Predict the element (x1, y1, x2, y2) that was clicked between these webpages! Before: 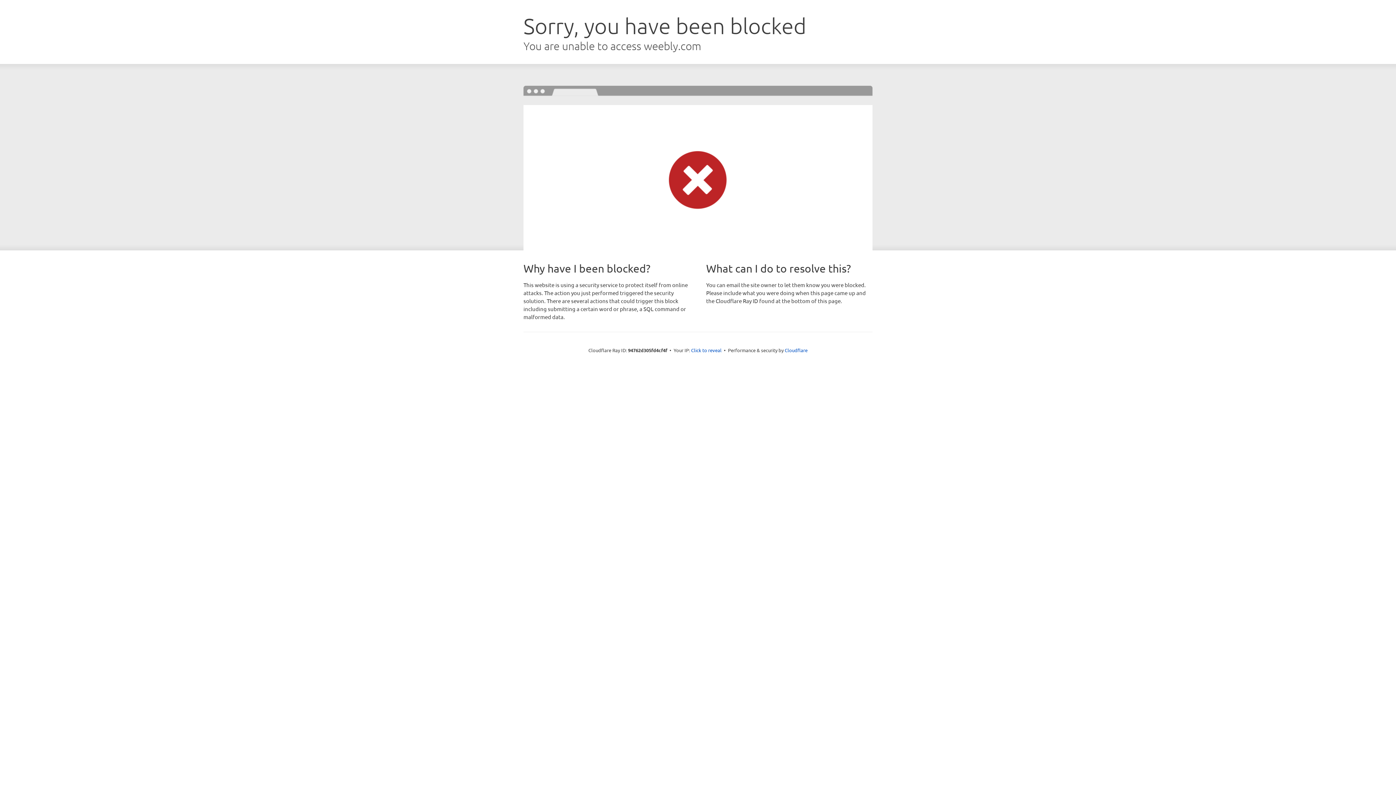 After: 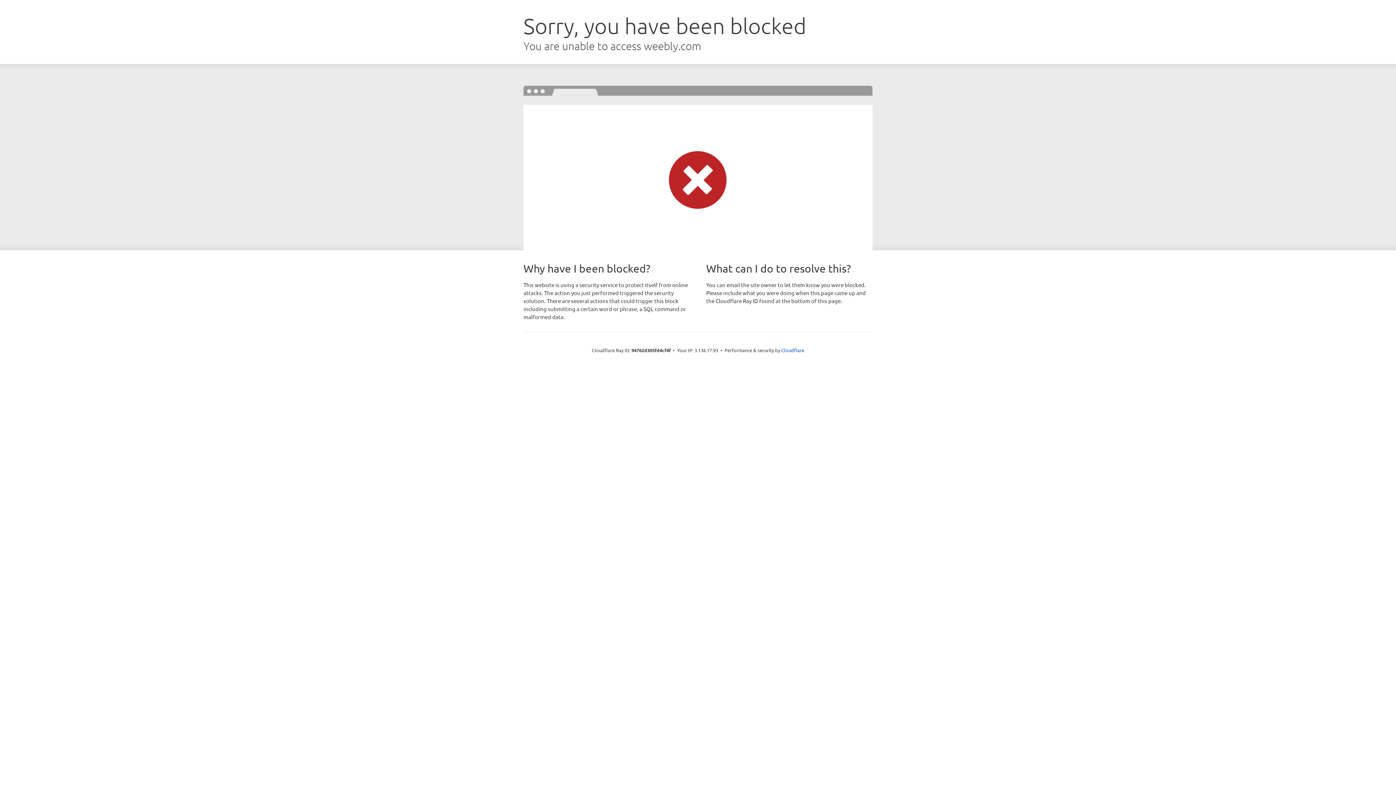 Action: bbox: (691, 346, 721, 353) label: Click to reveal